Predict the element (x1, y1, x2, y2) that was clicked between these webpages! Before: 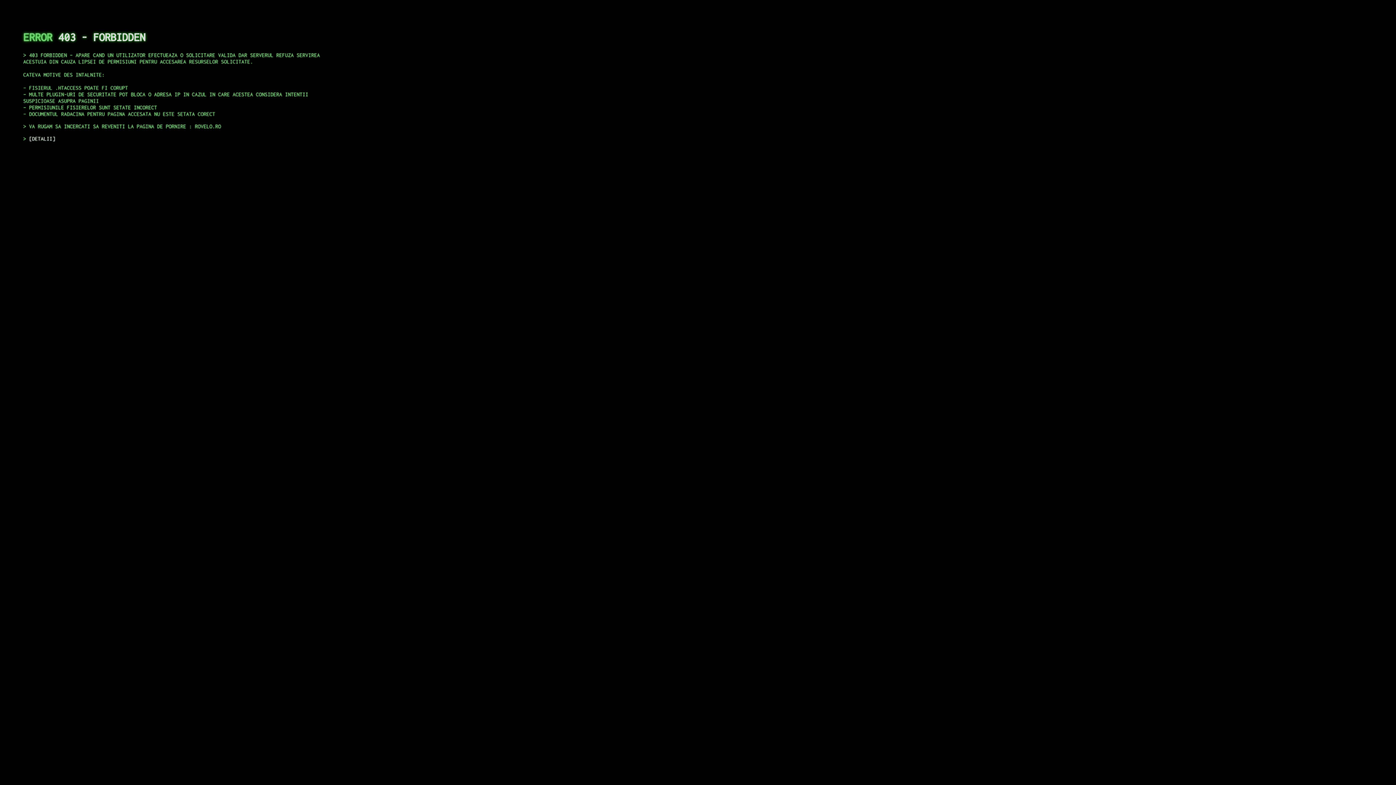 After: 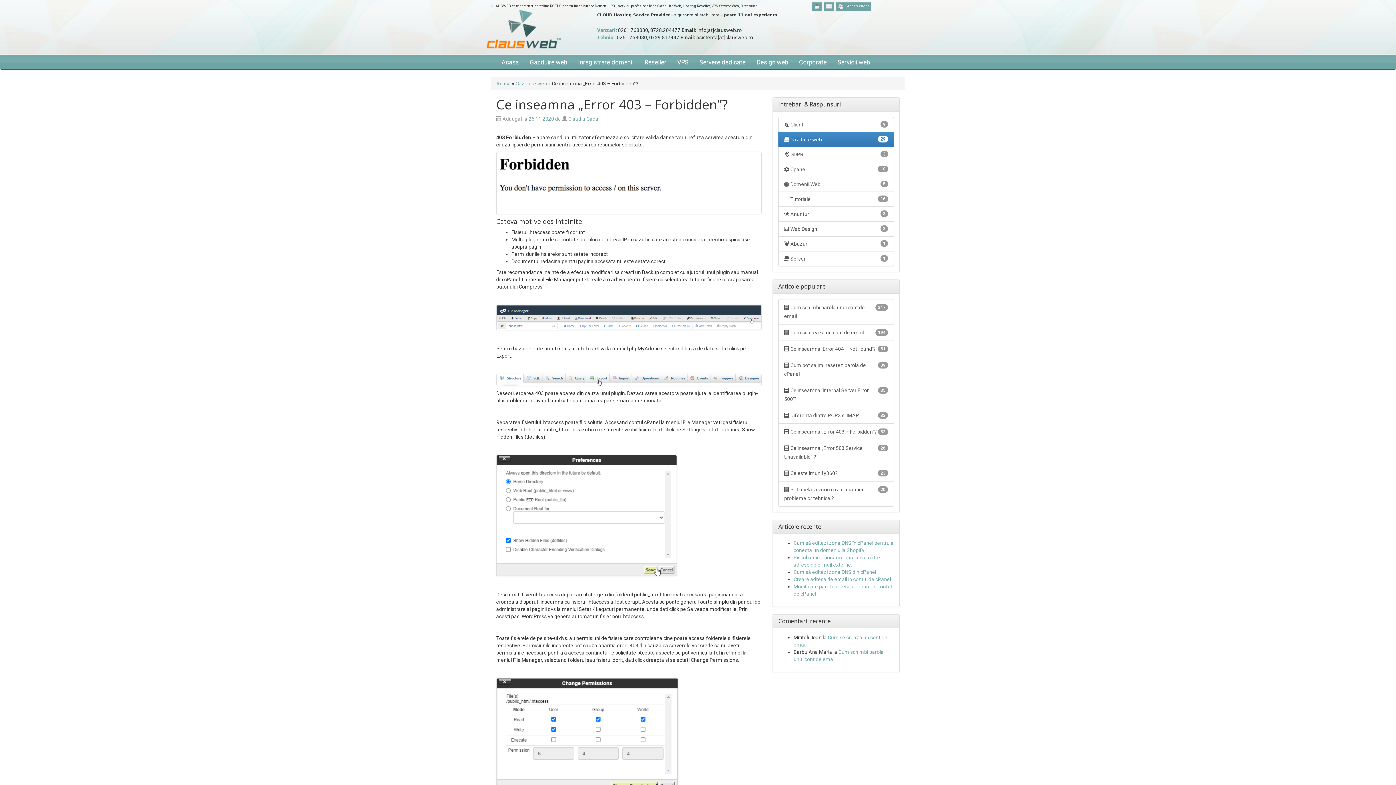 Action: bbox: (29, 135, 55, 141) label: DETALII